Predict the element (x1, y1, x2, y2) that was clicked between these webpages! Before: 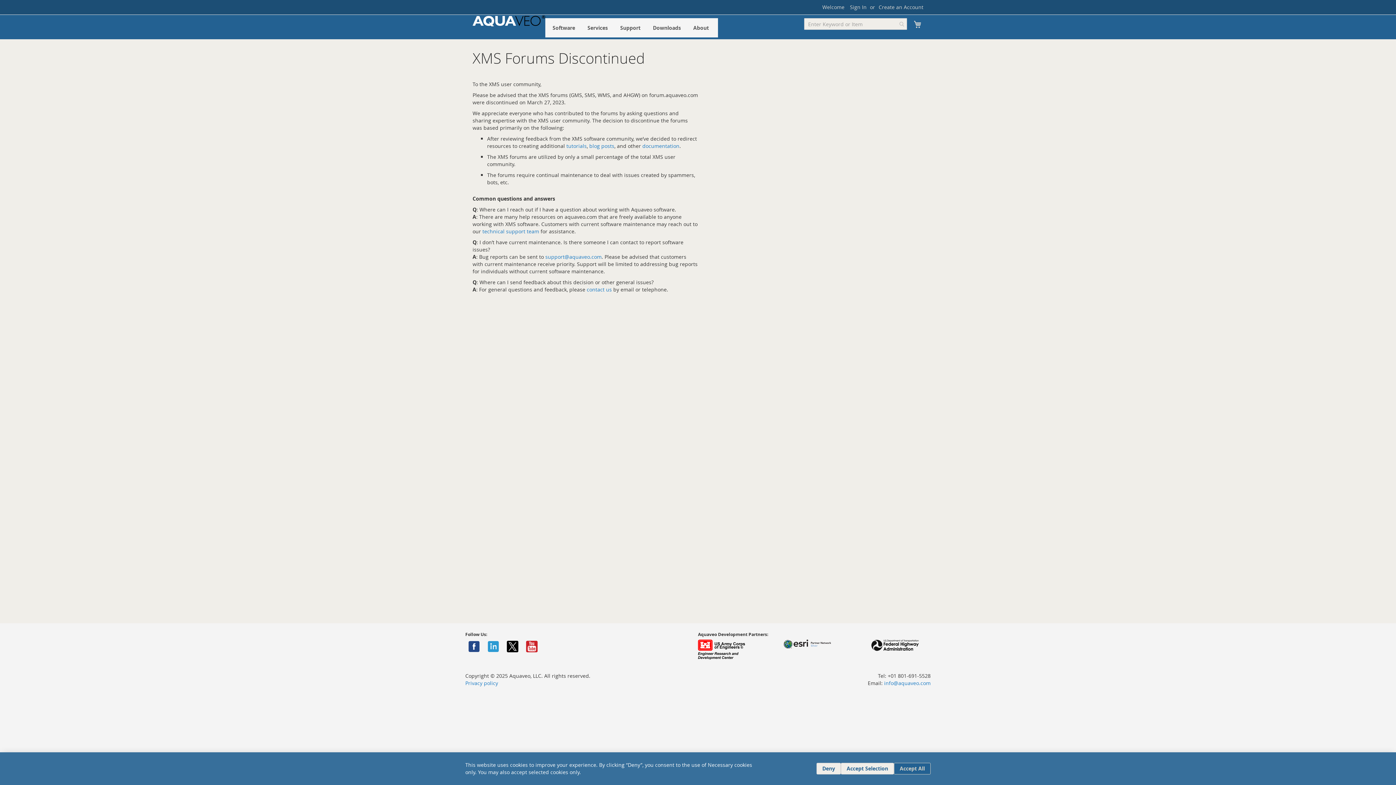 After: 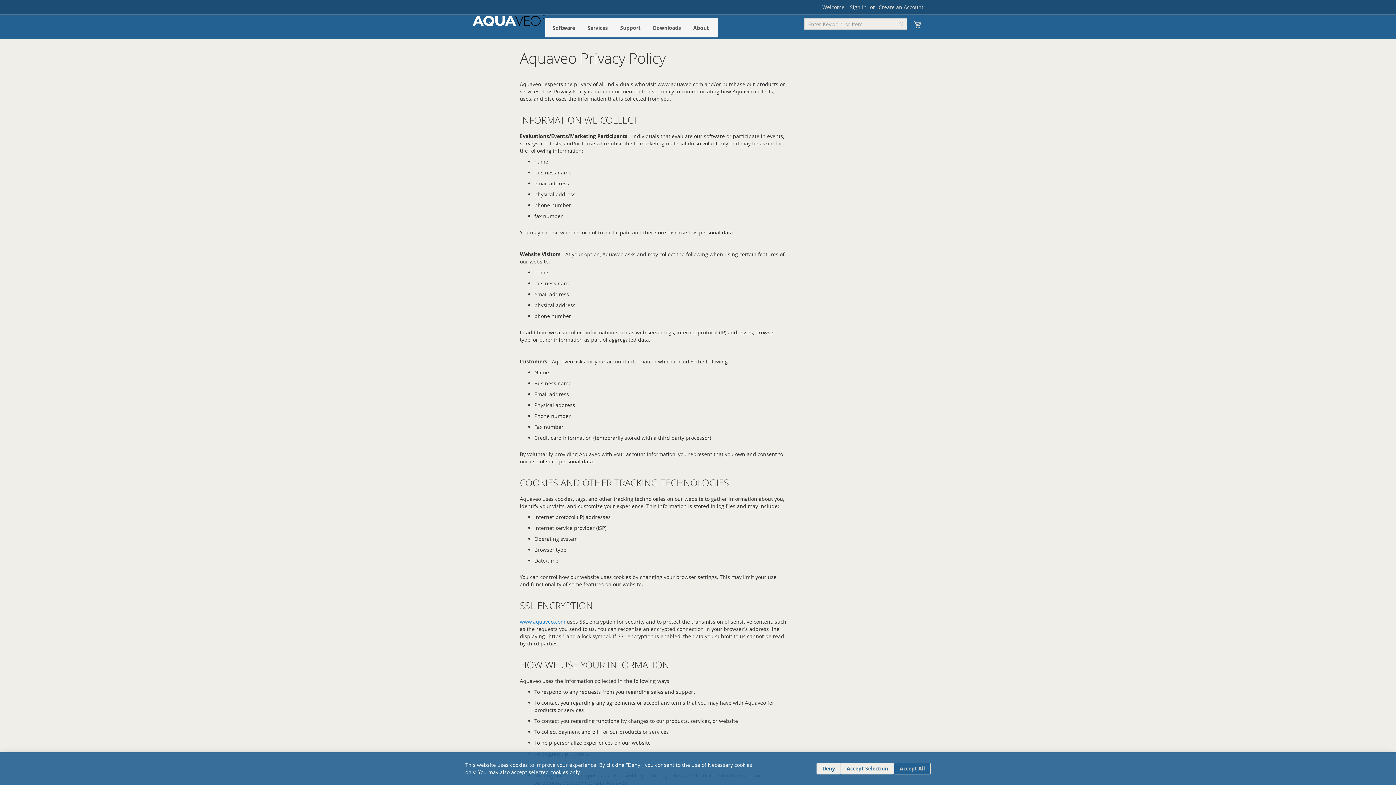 Action: bbox: (465, 680, 498, 686) label: Privacy policy